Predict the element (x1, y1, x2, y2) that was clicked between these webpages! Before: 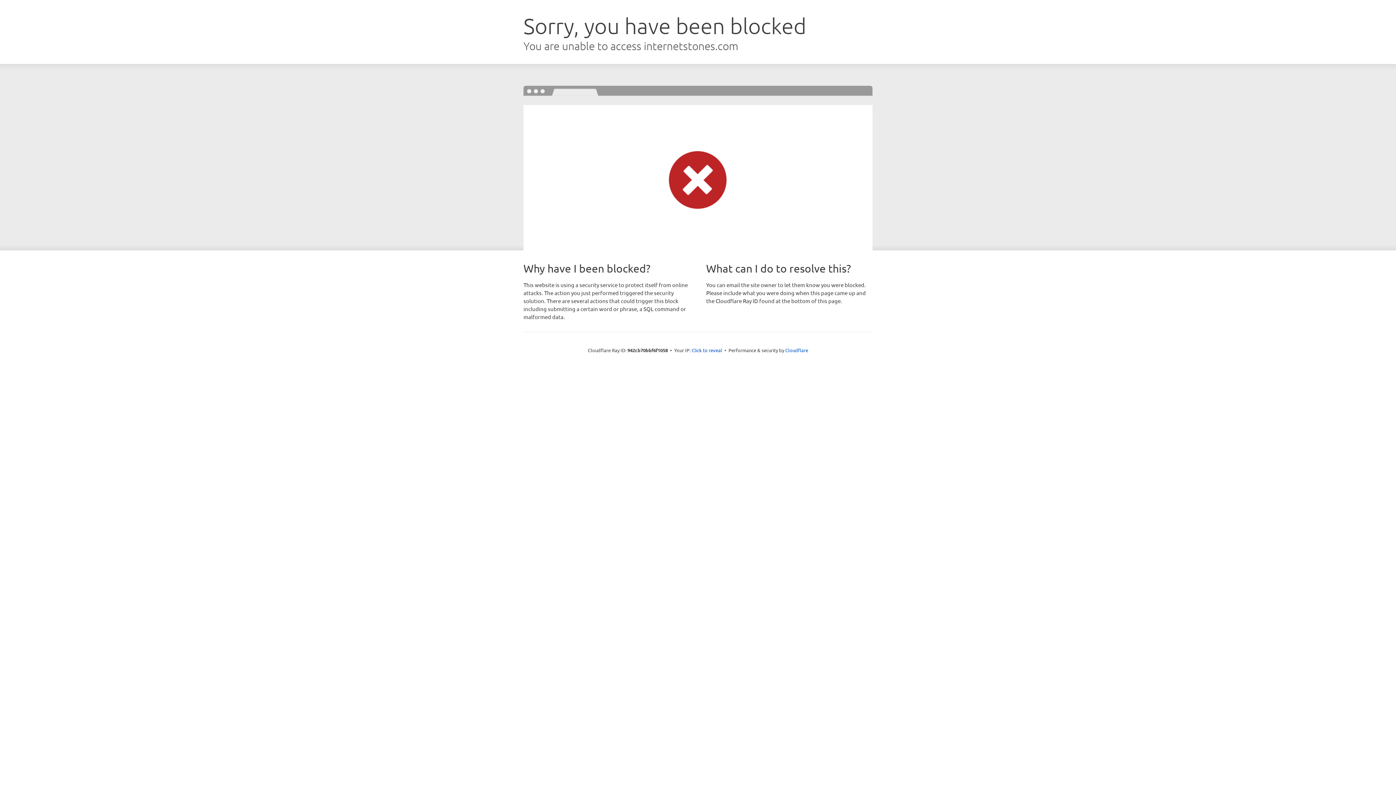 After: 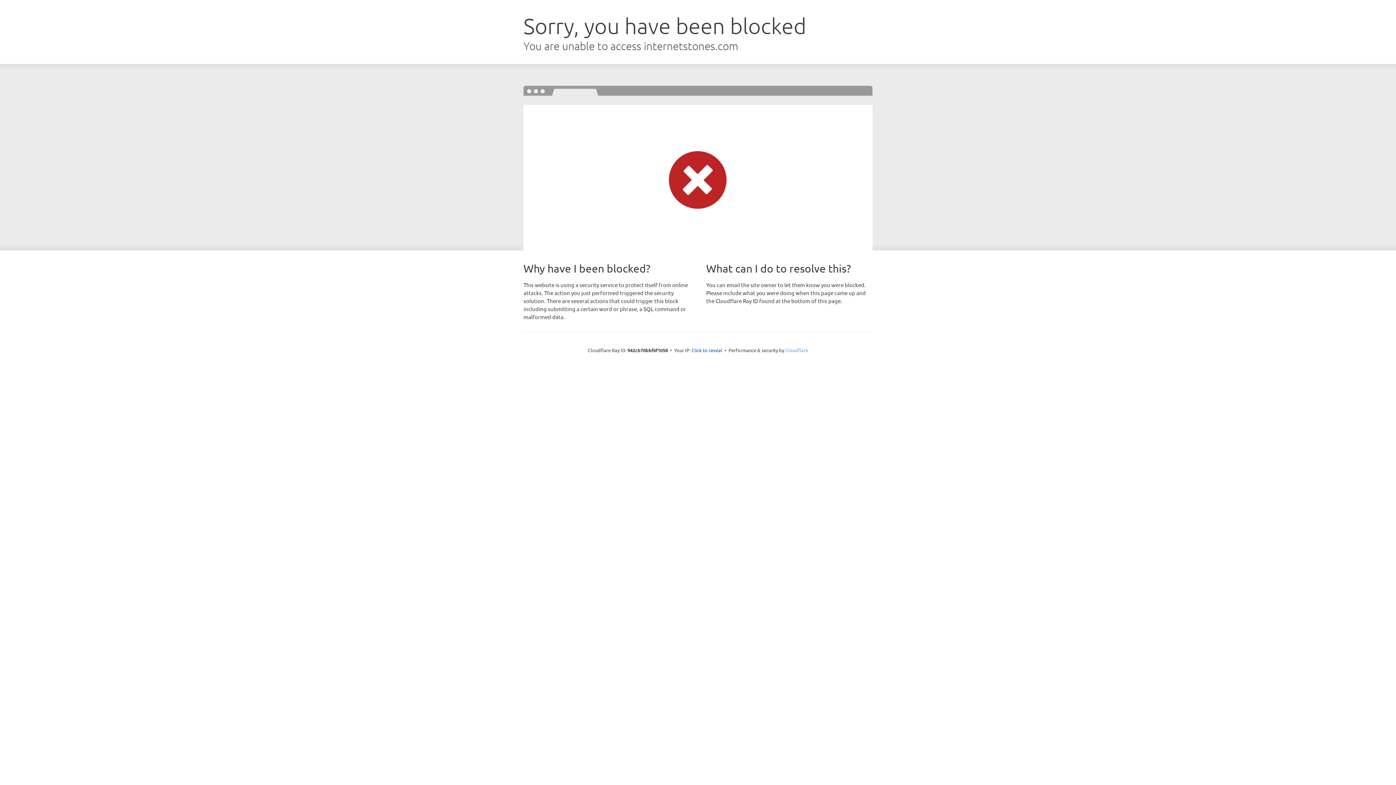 Action: label: Cloudflare bbox: (785, 347, 808, 353)